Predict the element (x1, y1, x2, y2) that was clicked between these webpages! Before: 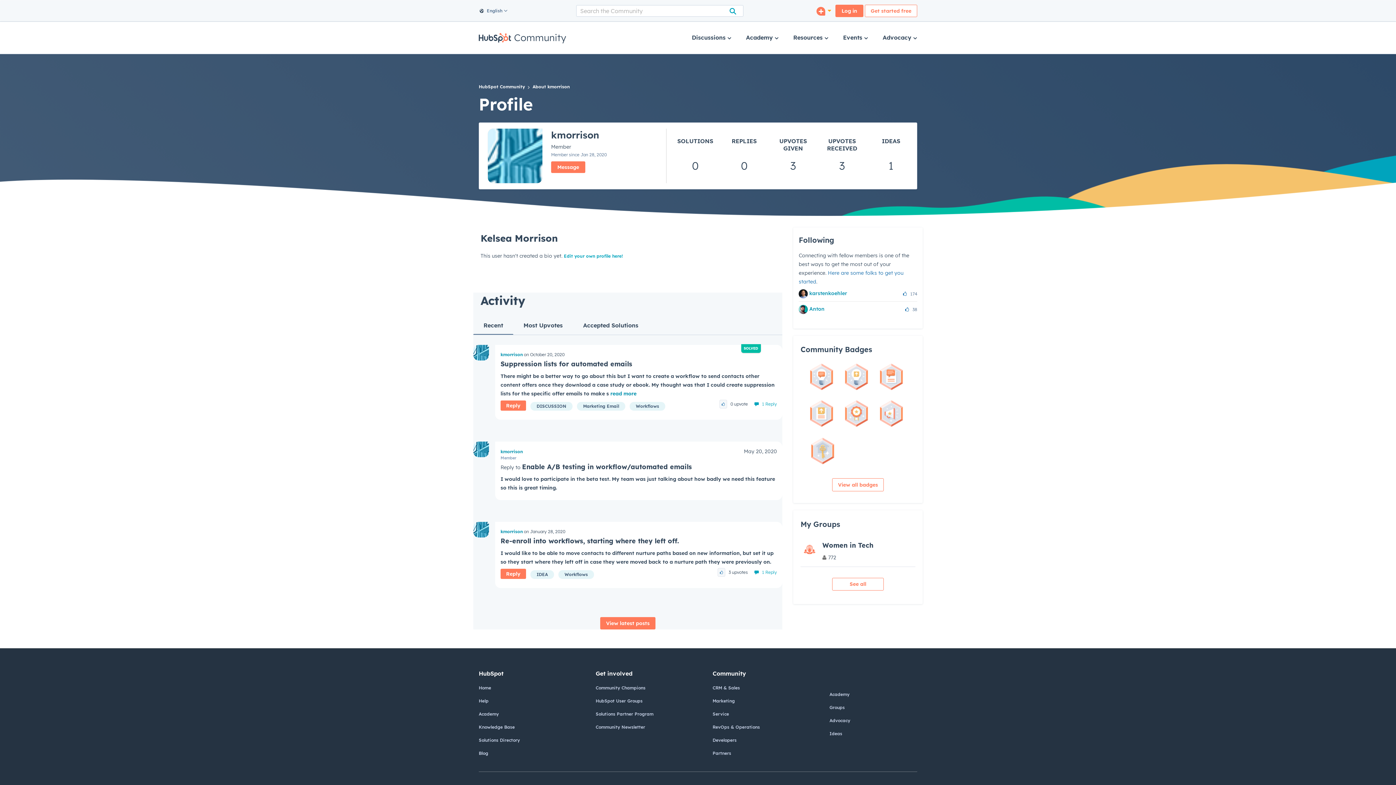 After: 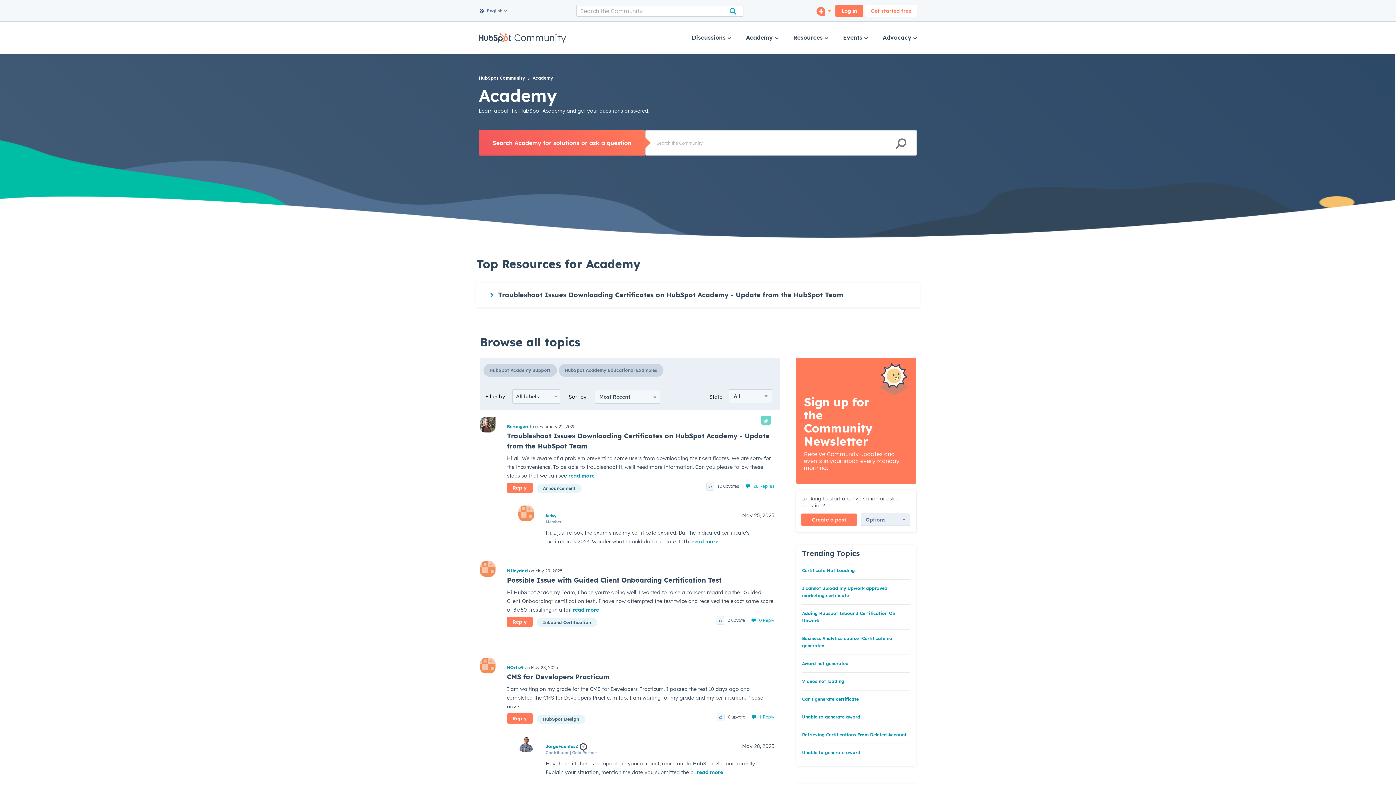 Action: label: Academy bbox: (829, 692, 849, 697)